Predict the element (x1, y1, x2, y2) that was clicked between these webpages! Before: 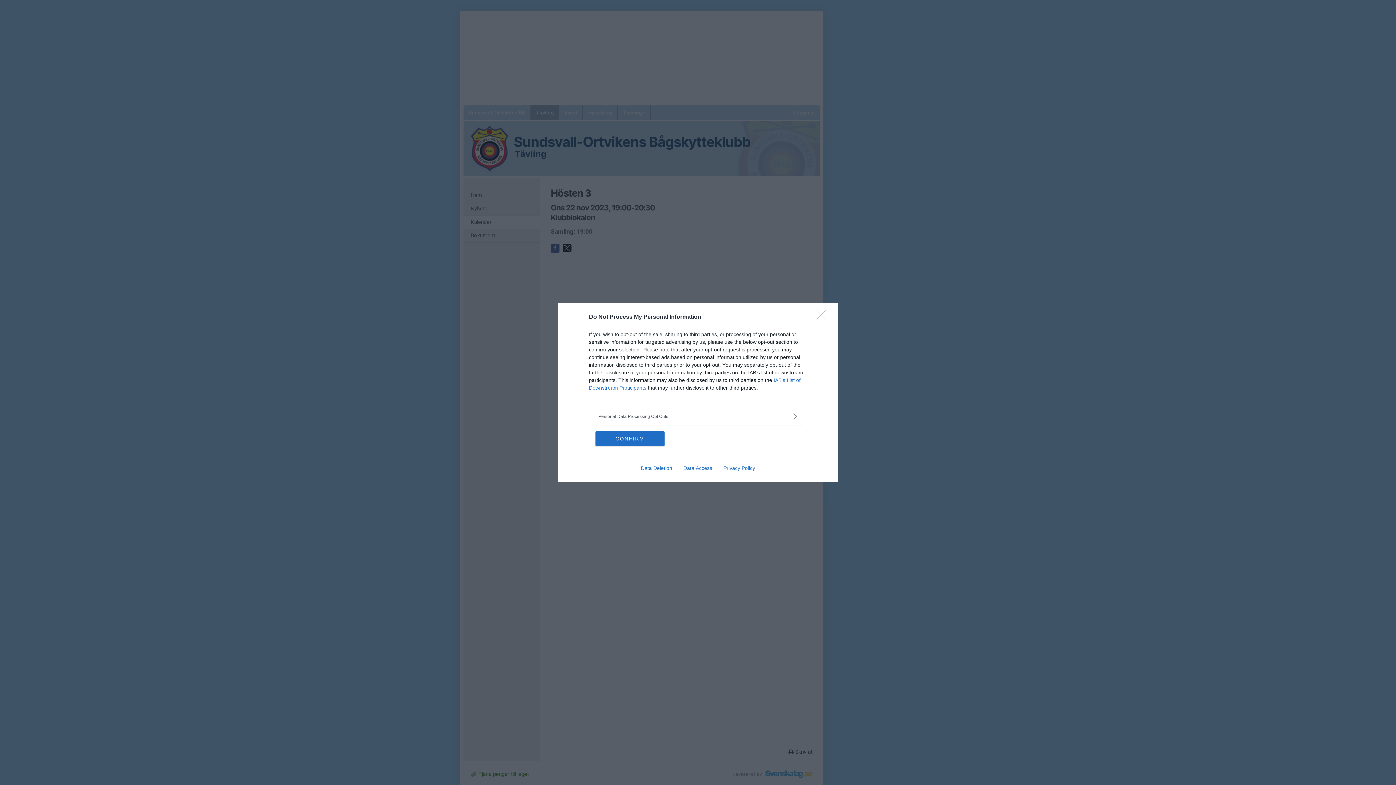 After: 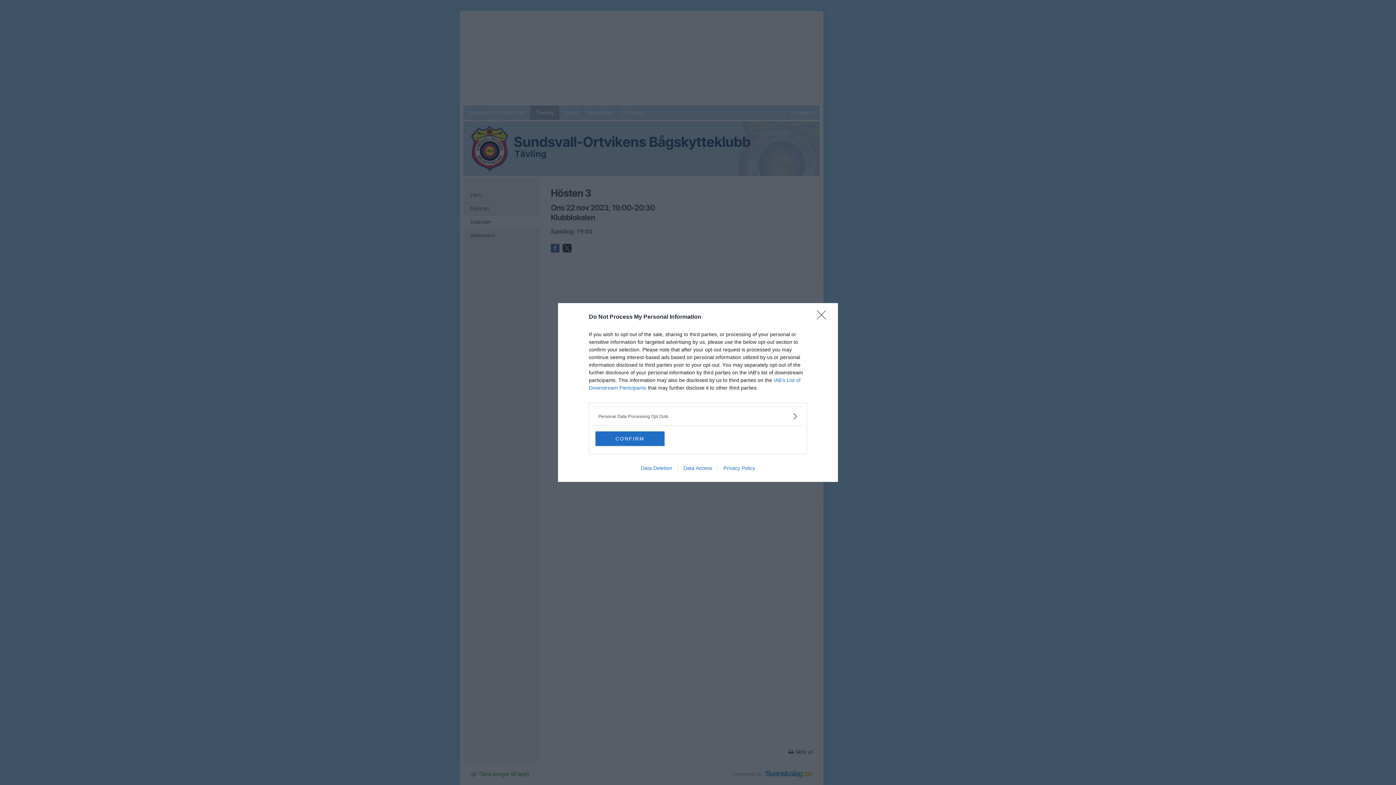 Action: bbox: (635, 465, 677, 471) label: Data Deletion